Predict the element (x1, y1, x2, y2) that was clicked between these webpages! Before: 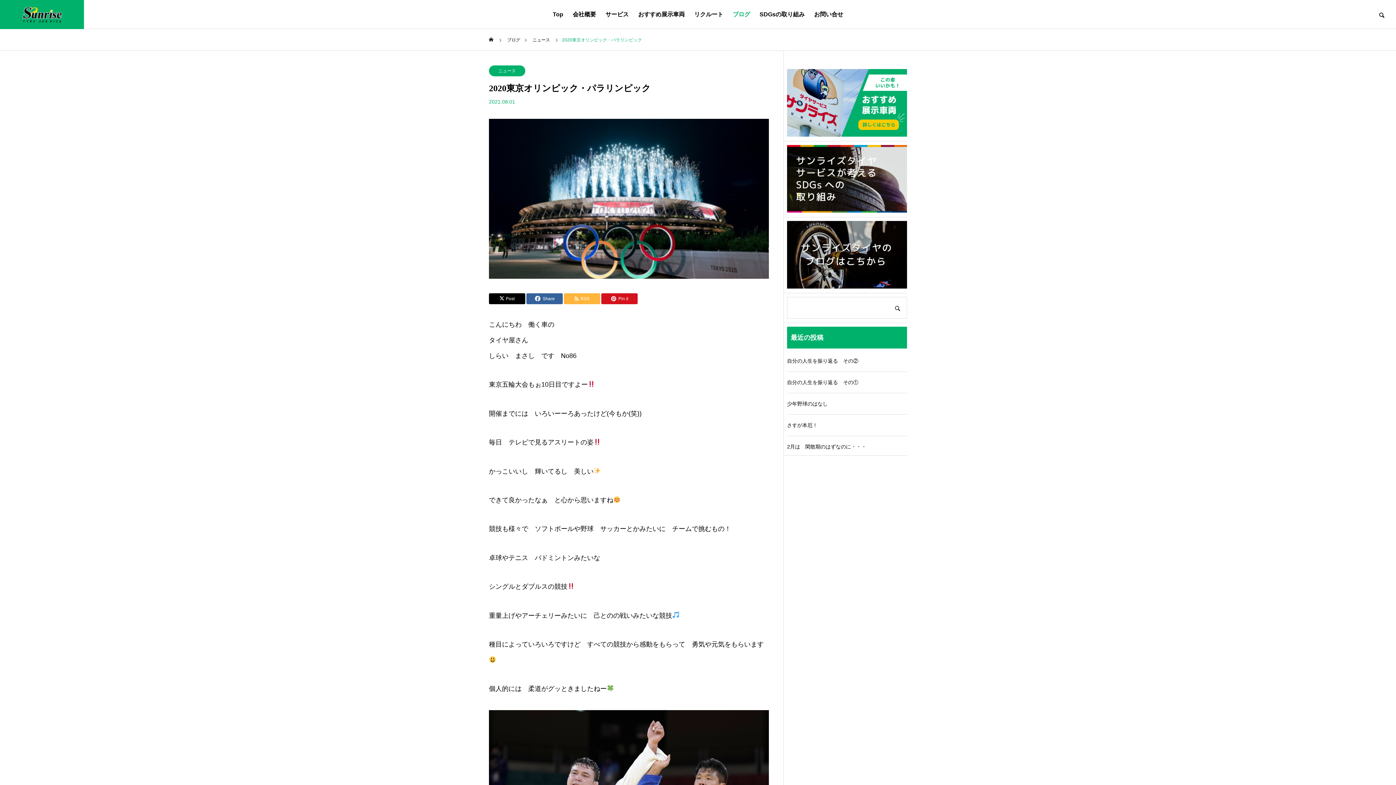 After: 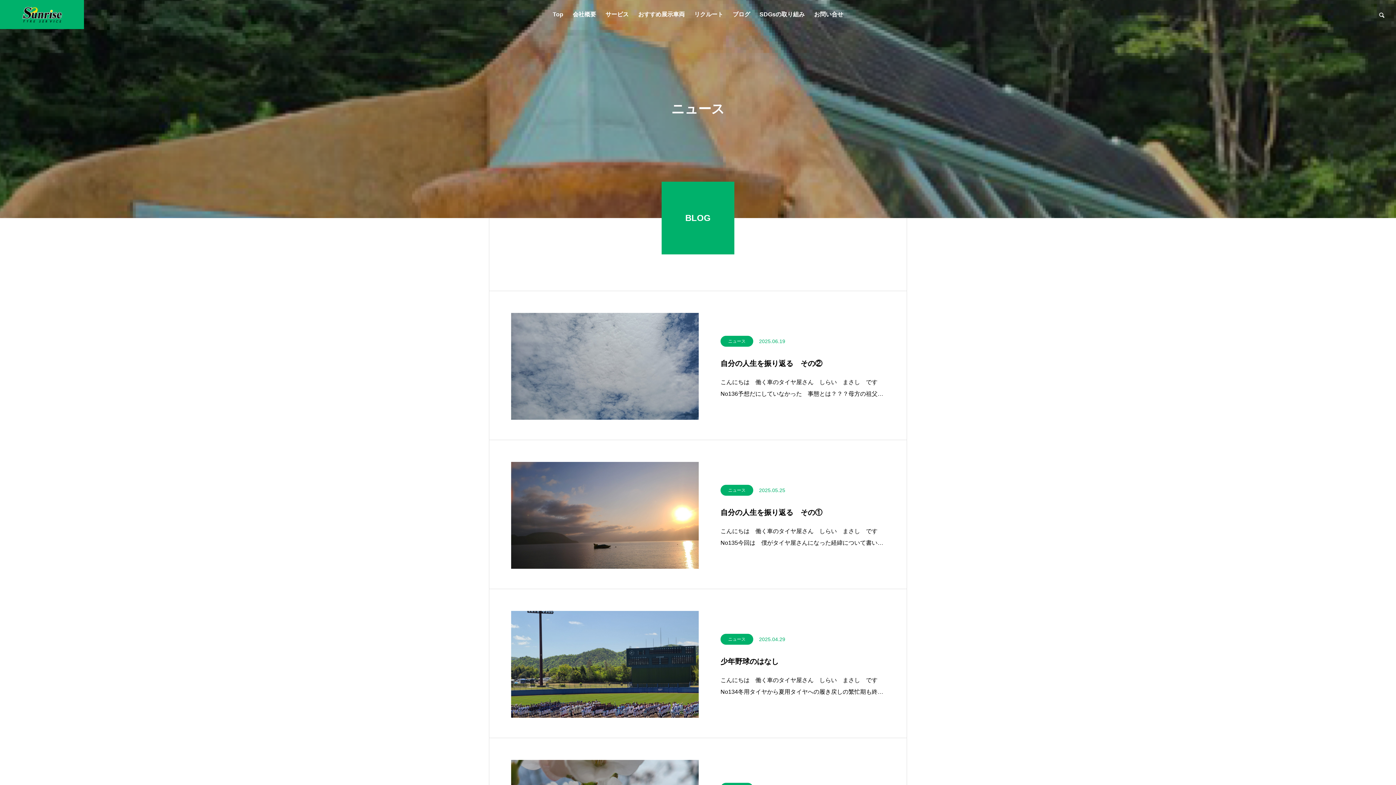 Action: bbox: (532, 29, 550, 50) label: ニュース